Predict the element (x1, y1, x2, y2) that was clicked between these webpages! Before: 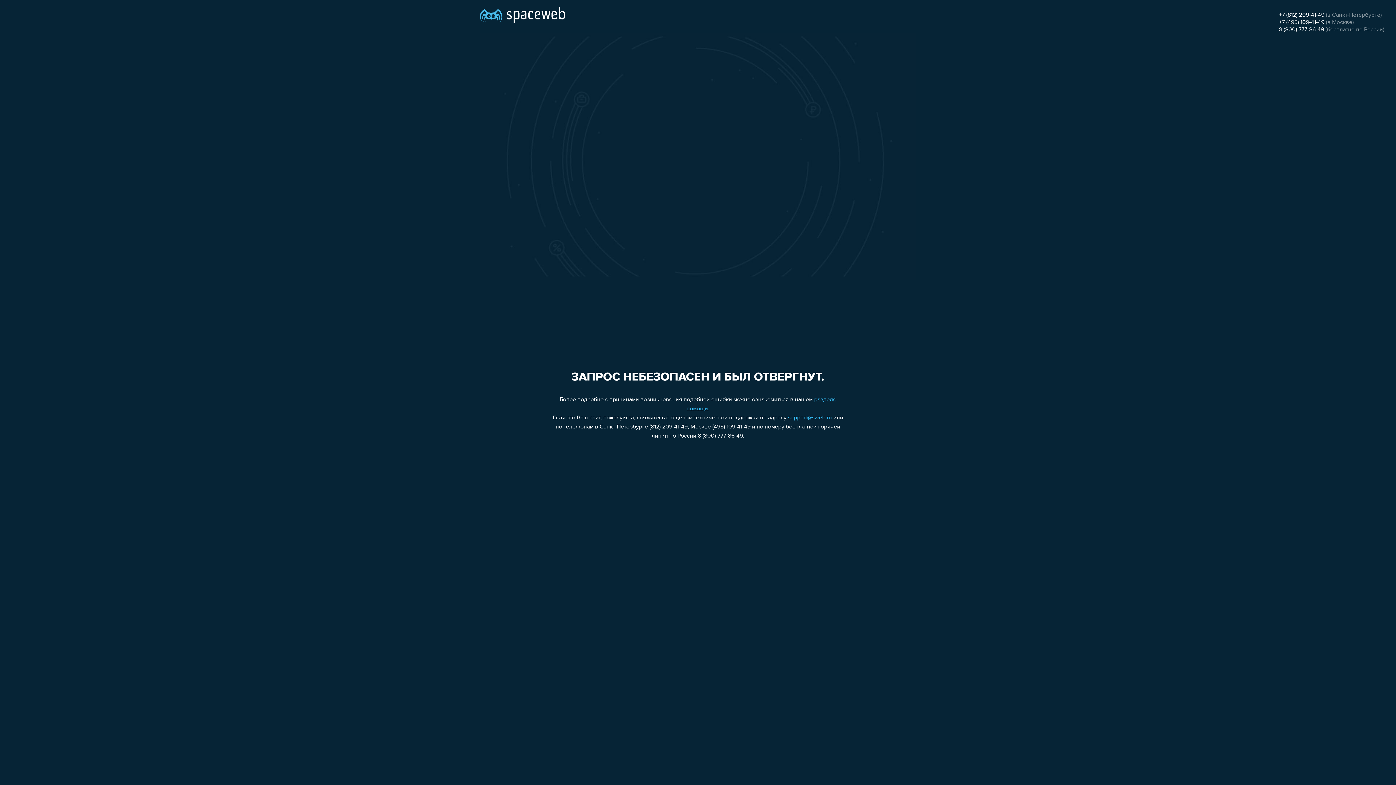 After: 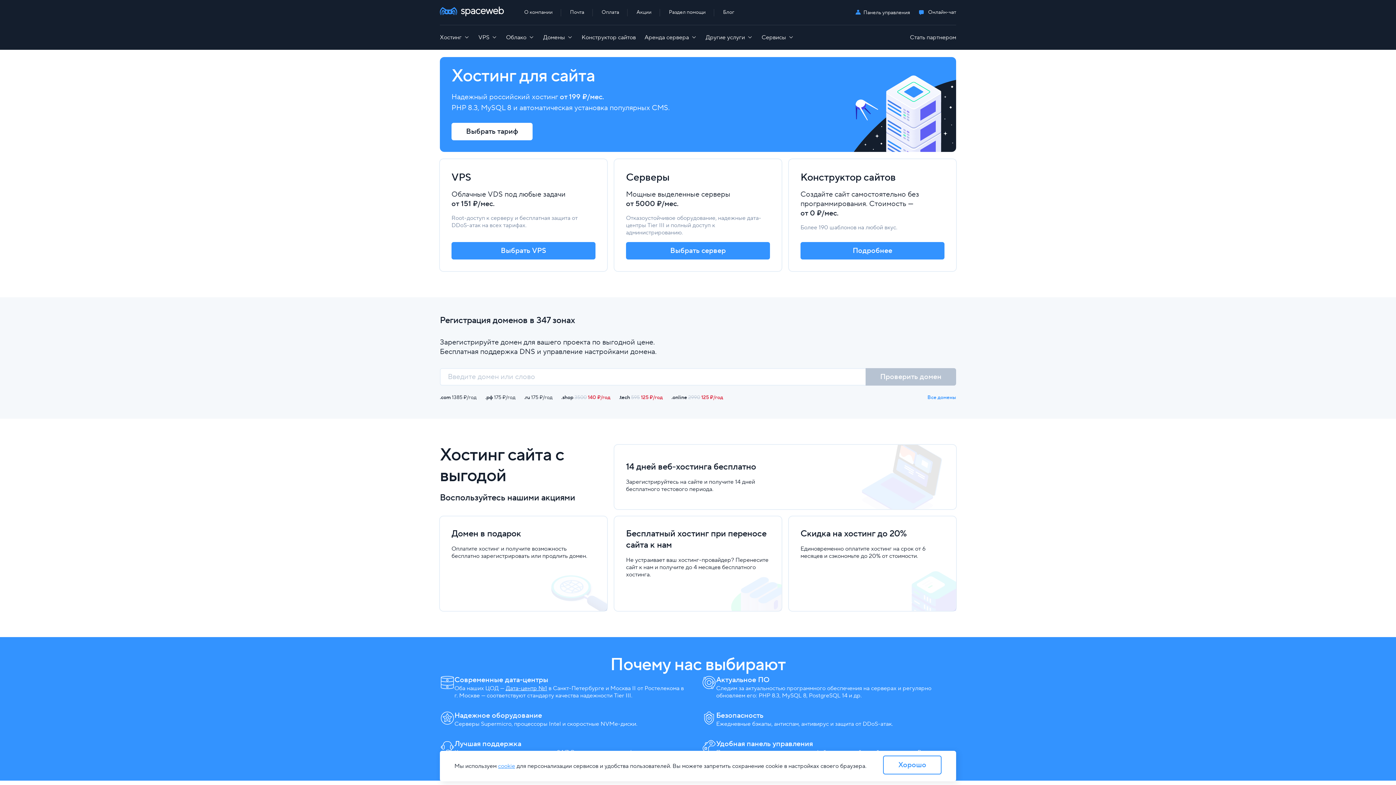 Action: bbox: (480, 0, 565, 25)